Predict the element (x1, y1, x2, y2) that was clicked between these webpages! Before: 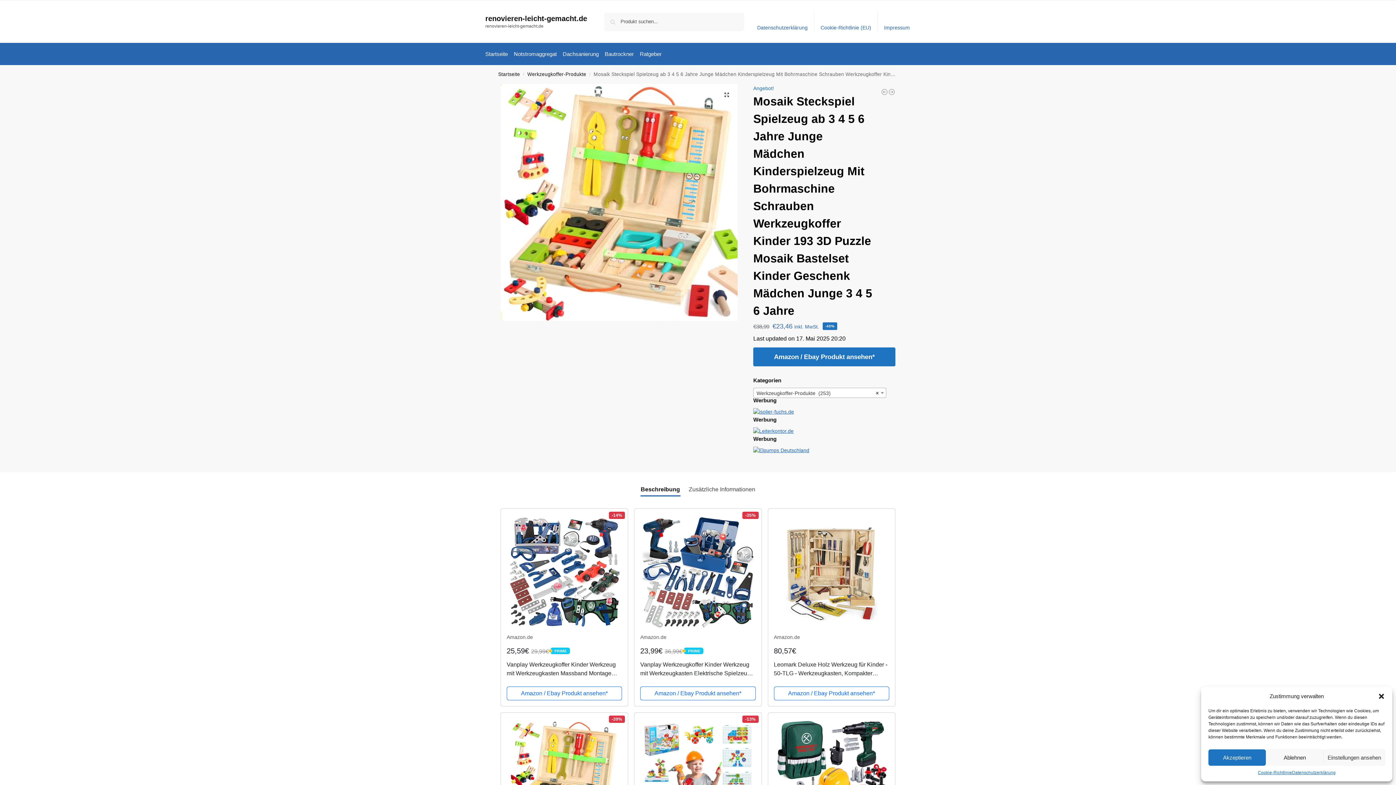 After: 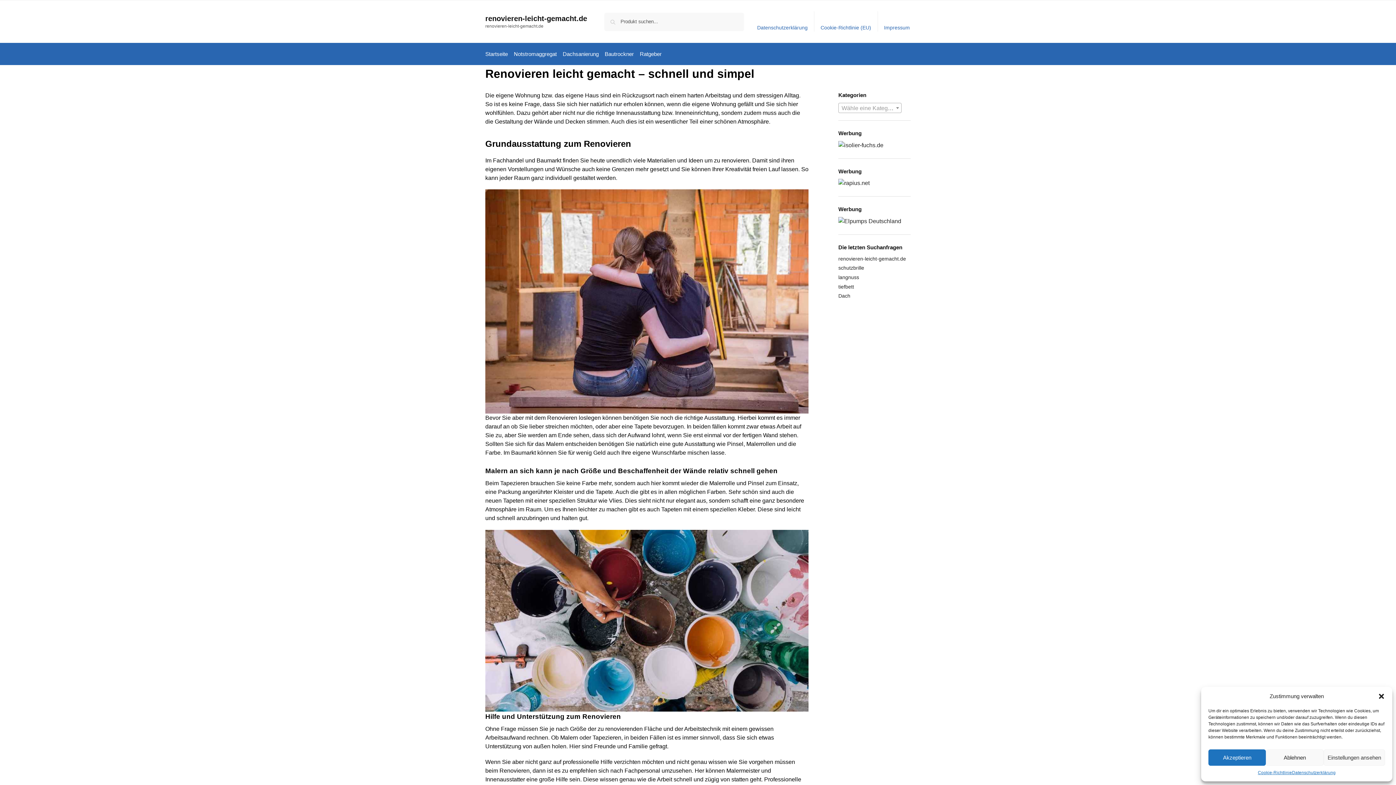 Action: label: renovieren-leicht-gemacht.de bbox: (485, 14, 587, 22)